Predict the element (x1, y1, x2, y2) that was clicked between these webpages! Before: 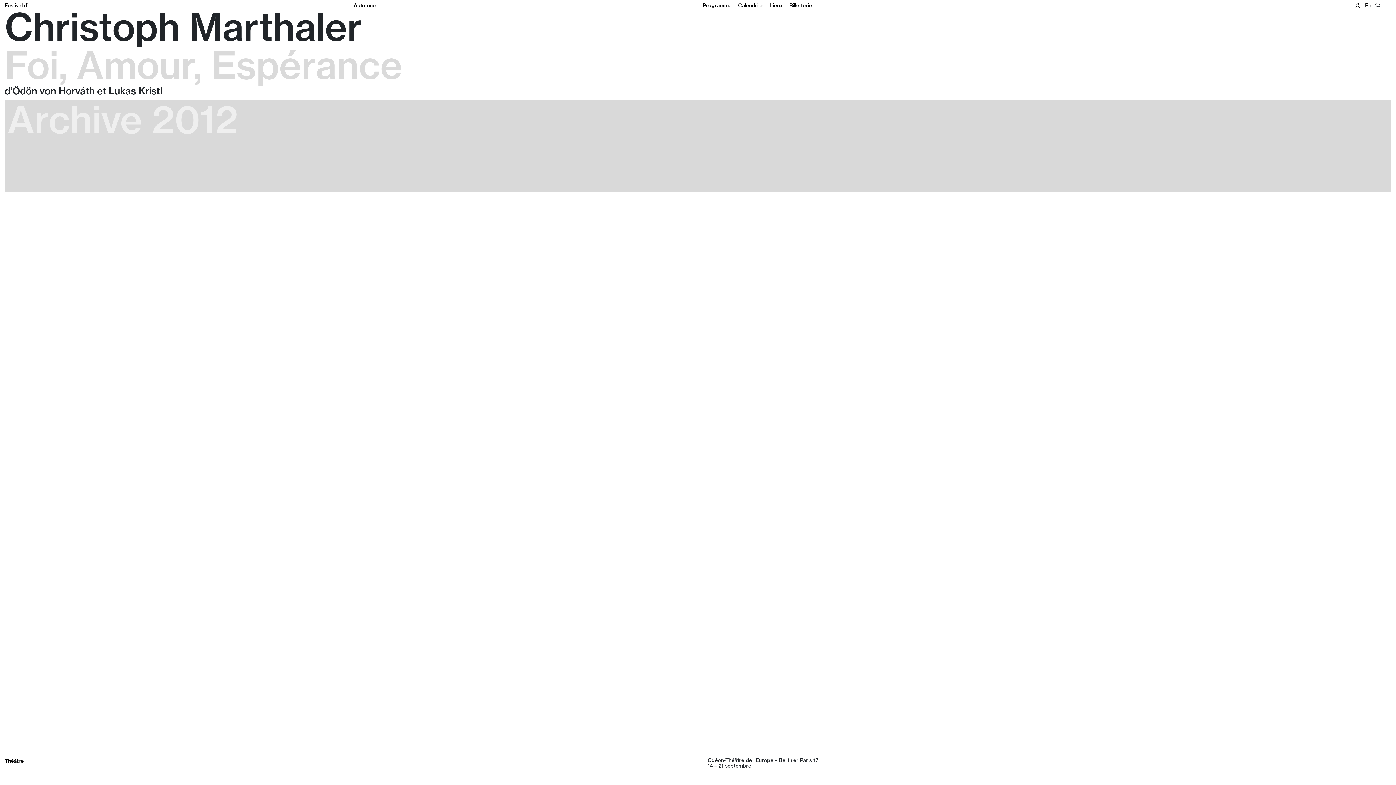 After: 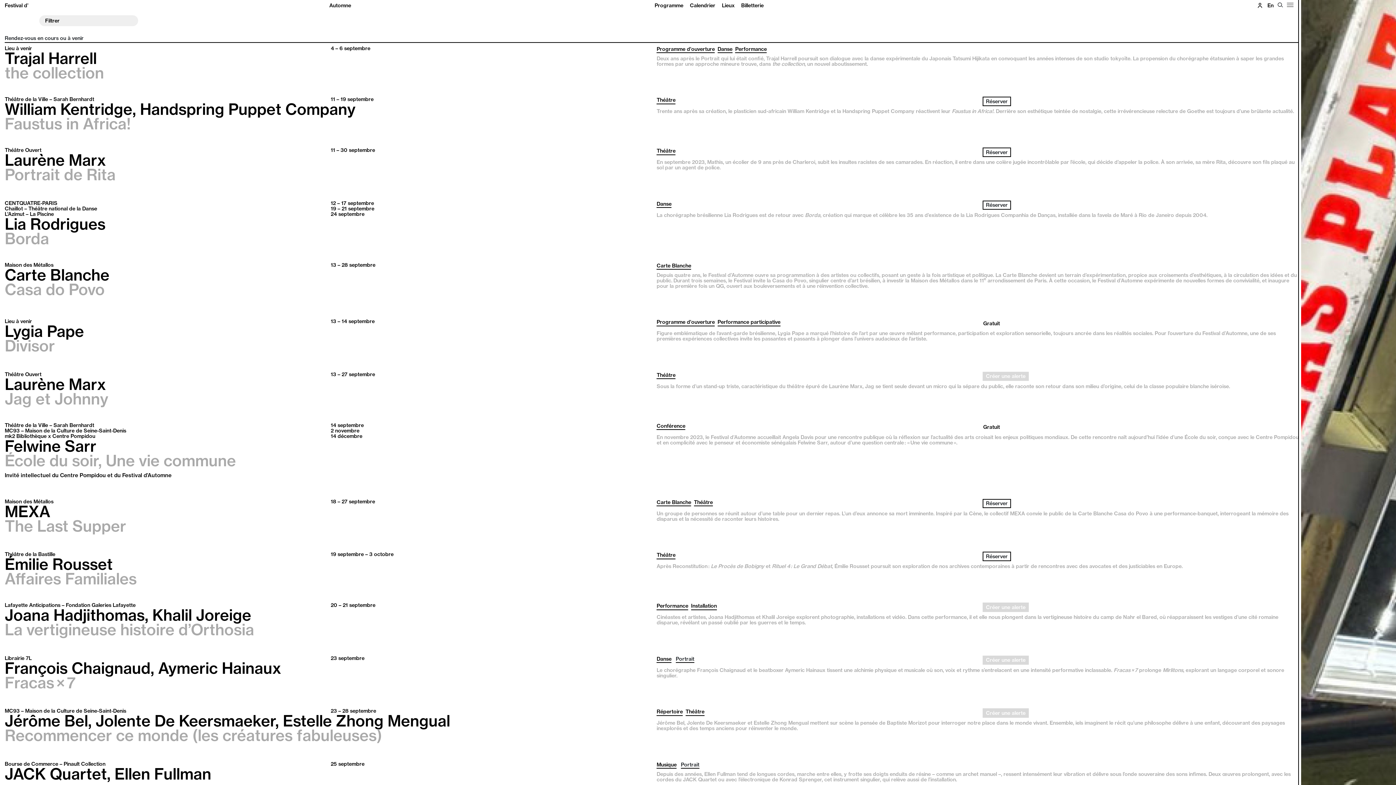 Action: label: Programme bbox: (702, 2, 738, 8)